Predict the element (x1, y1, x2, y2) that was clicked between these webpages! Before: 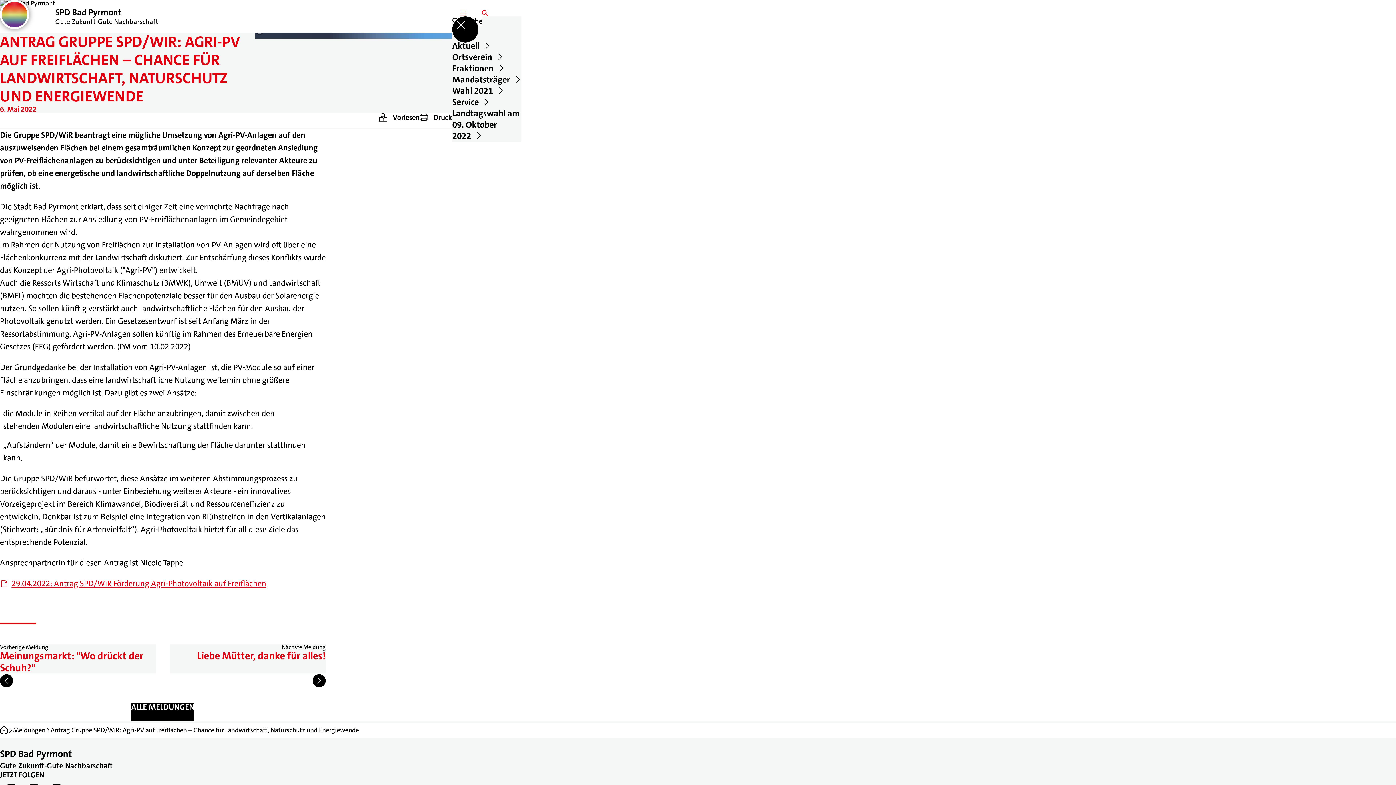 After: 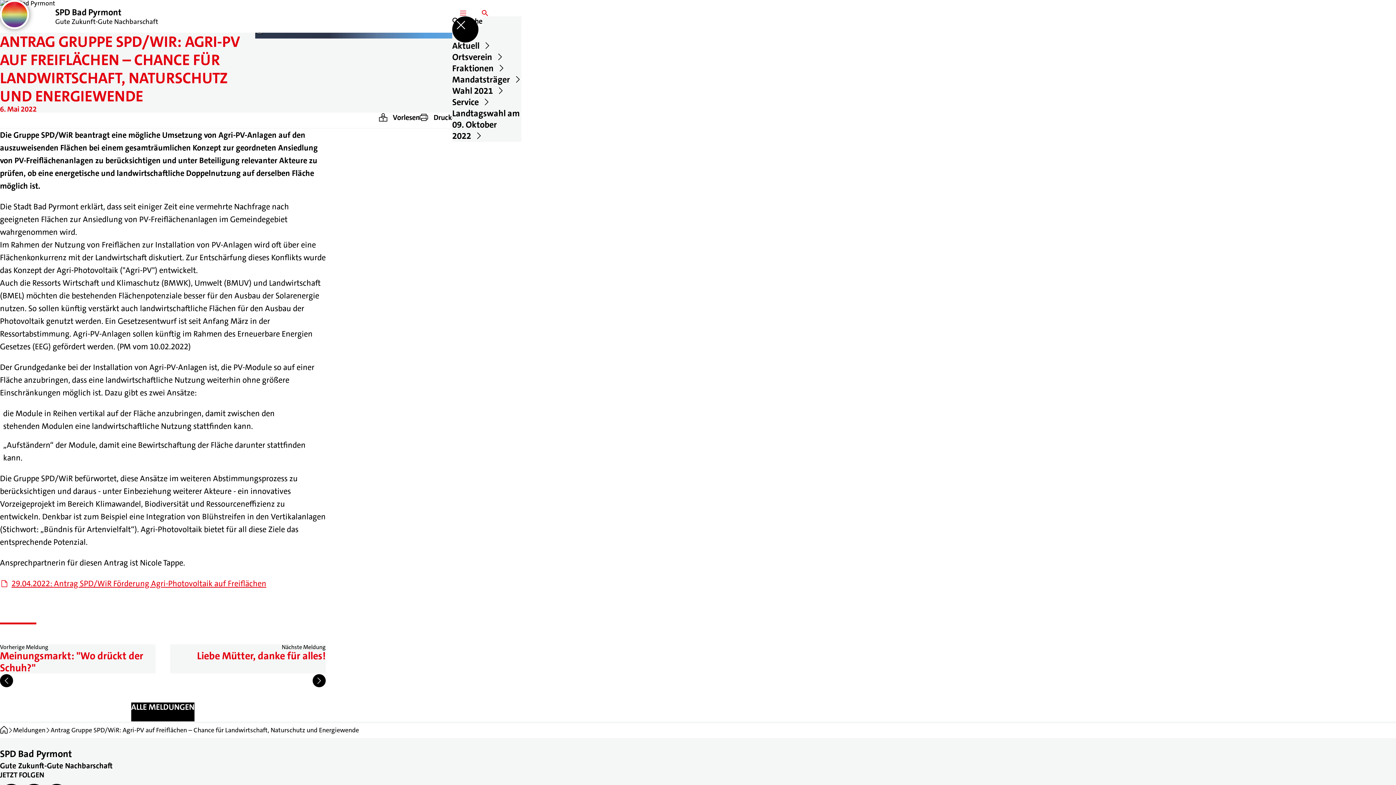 Action: label: Service﻿ bbox: (452, 96, 521, 108)